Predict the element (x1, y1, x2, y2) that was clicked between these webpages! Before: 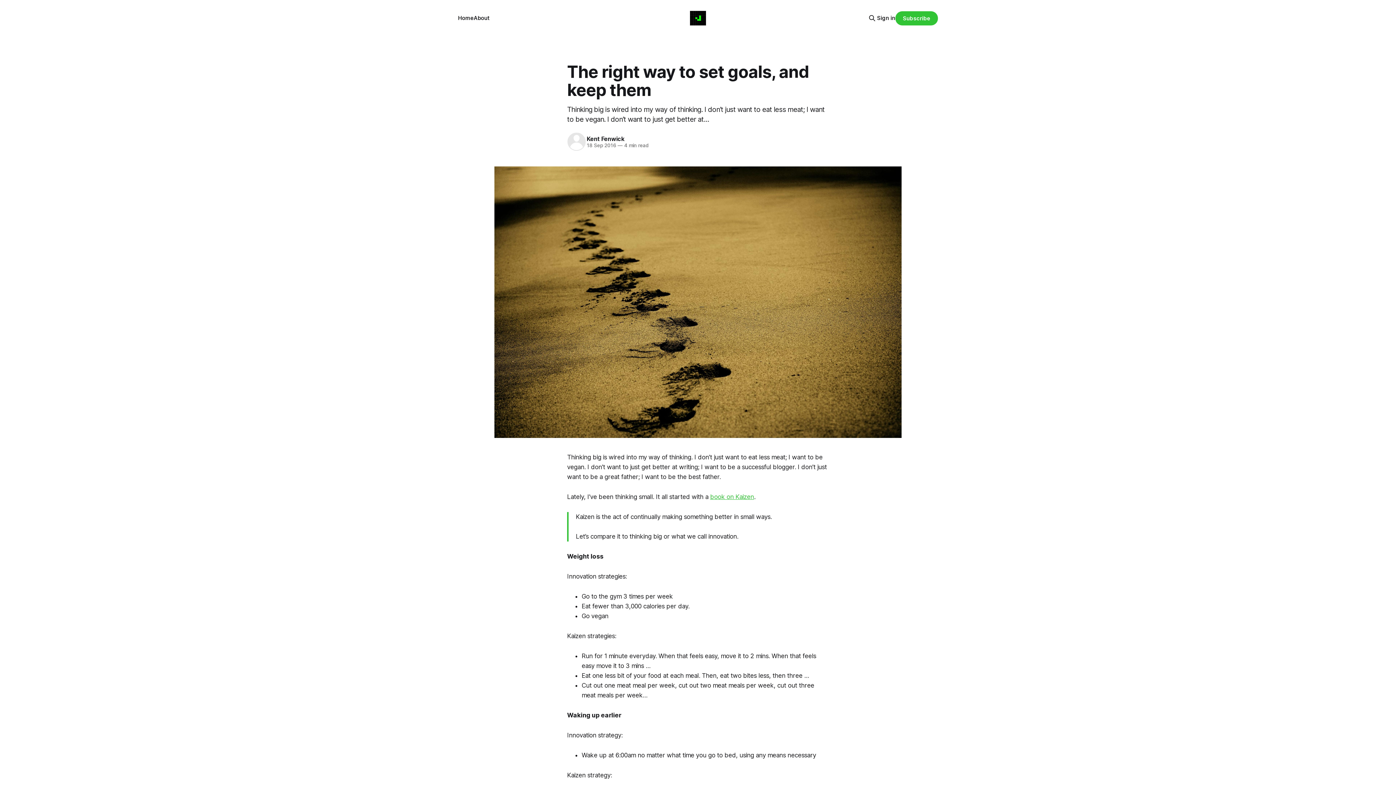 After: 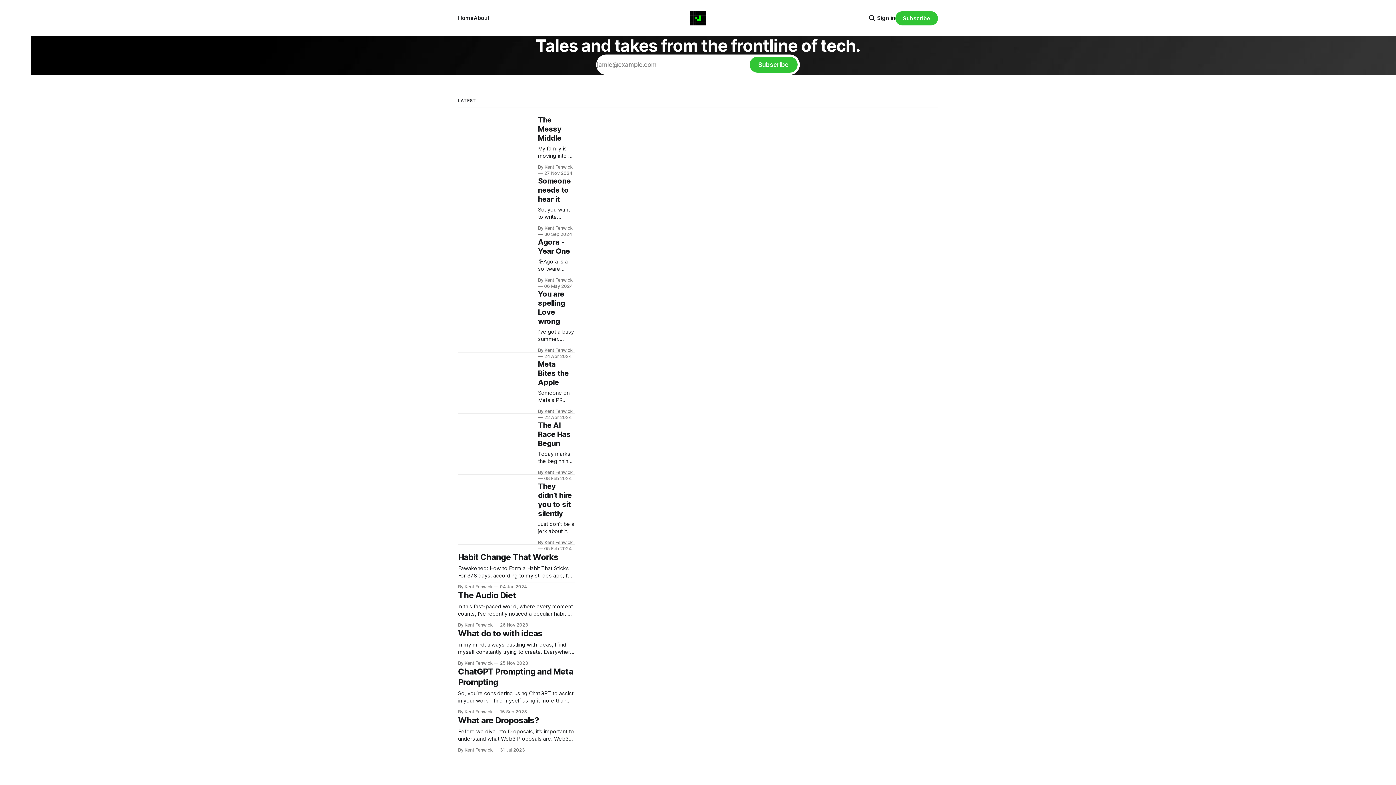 Action: bbox: (690, 10, 706, 25)